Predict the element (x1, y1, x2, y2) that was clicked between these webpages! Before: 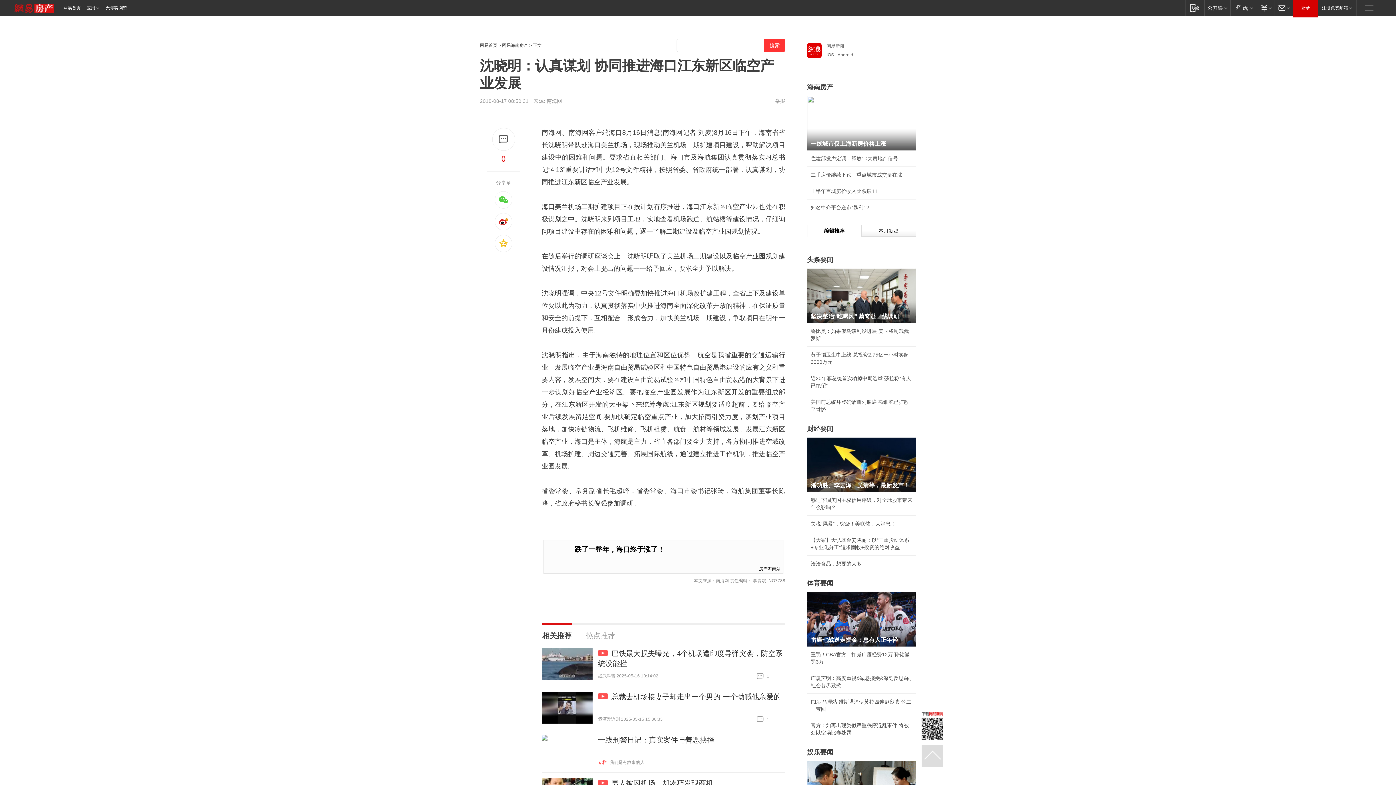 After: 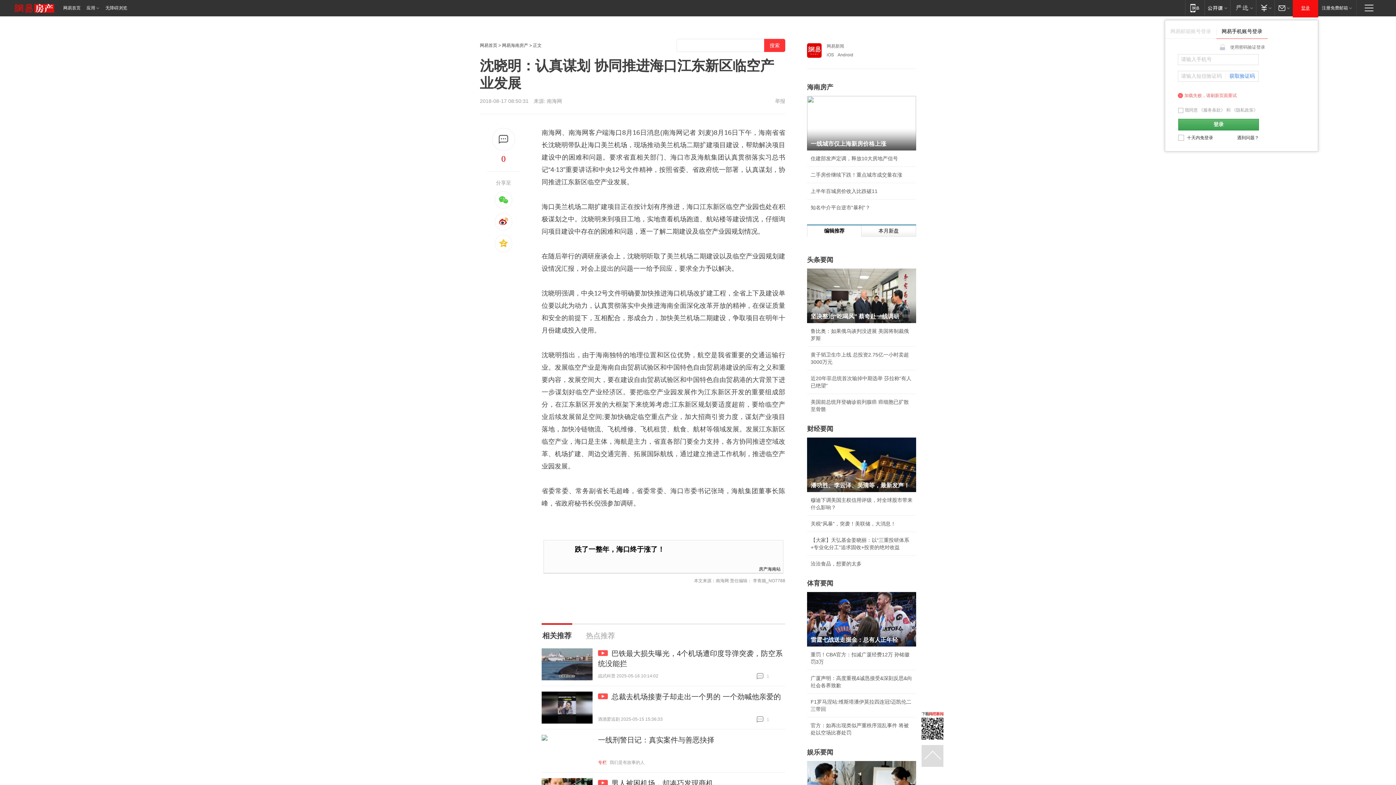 Action: label: 登录 bbox: (1293, 0, 1318, 16)